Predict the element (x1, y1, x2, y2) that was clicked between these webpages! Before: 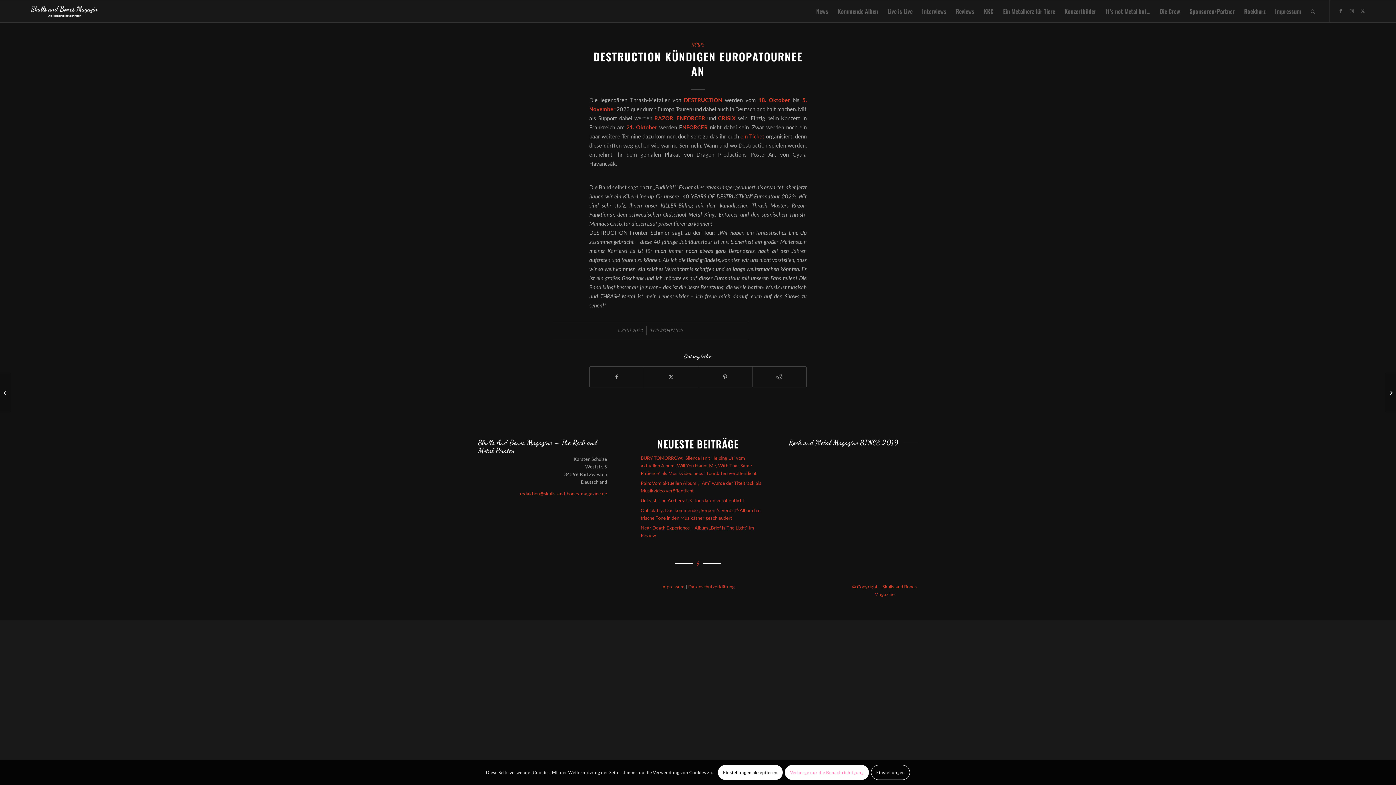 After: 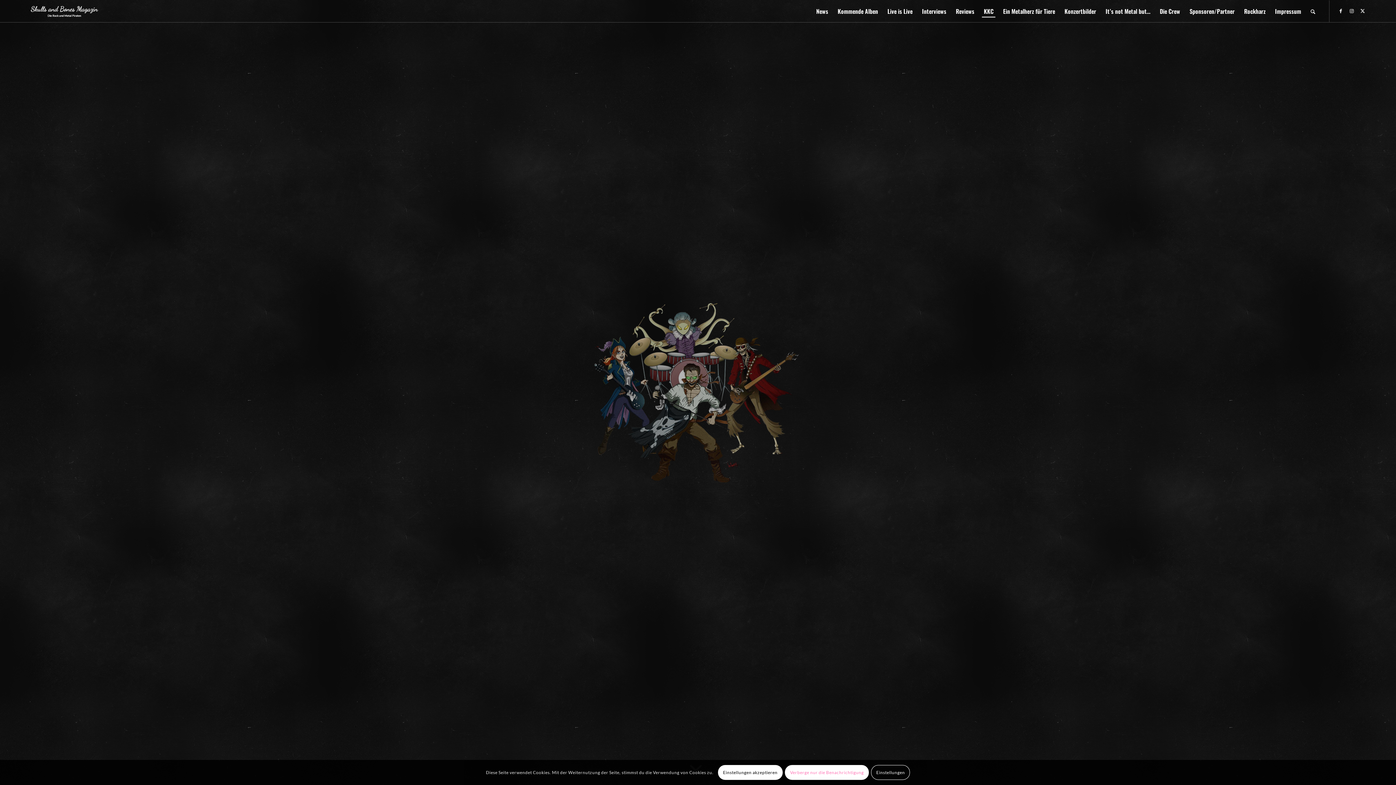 Action: label: KKC bbox: (979, 0, 998, 22)